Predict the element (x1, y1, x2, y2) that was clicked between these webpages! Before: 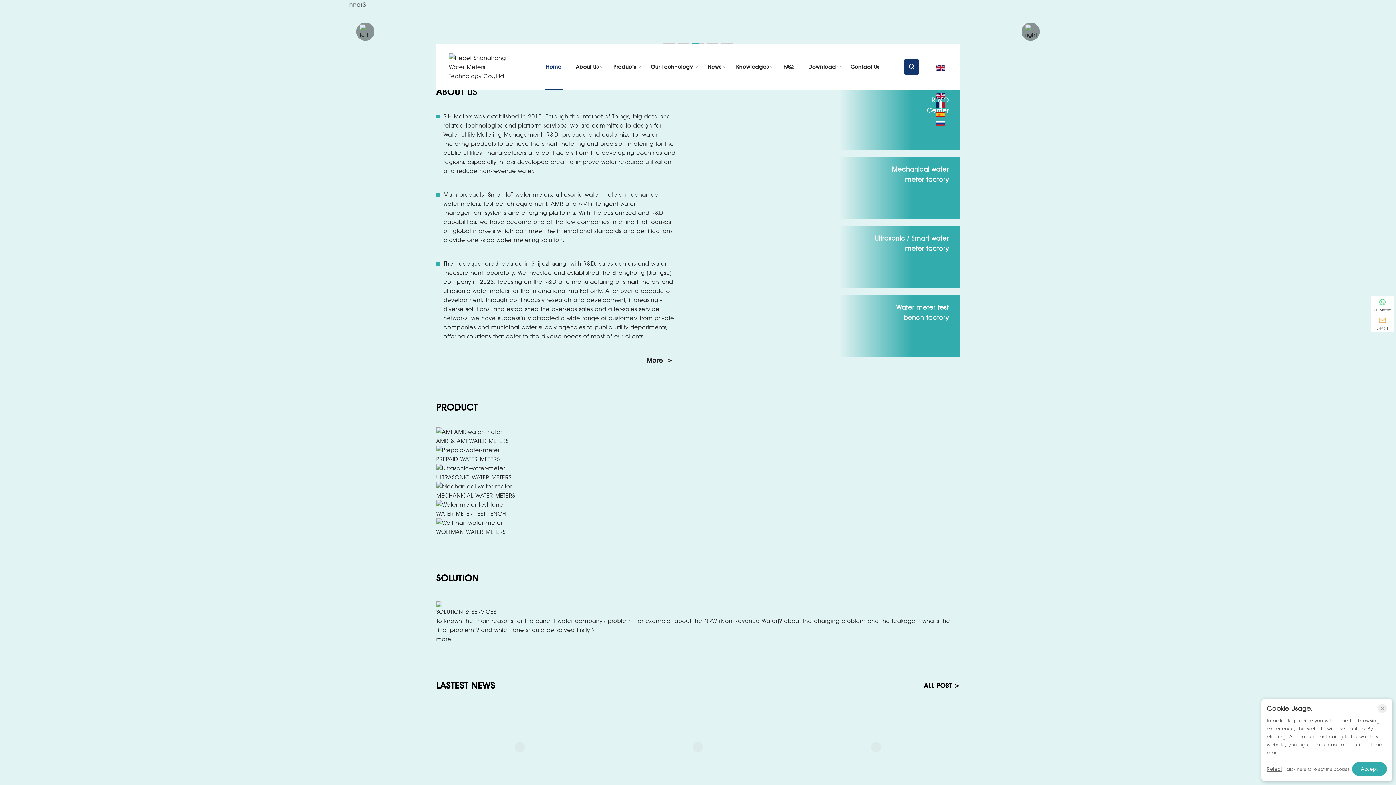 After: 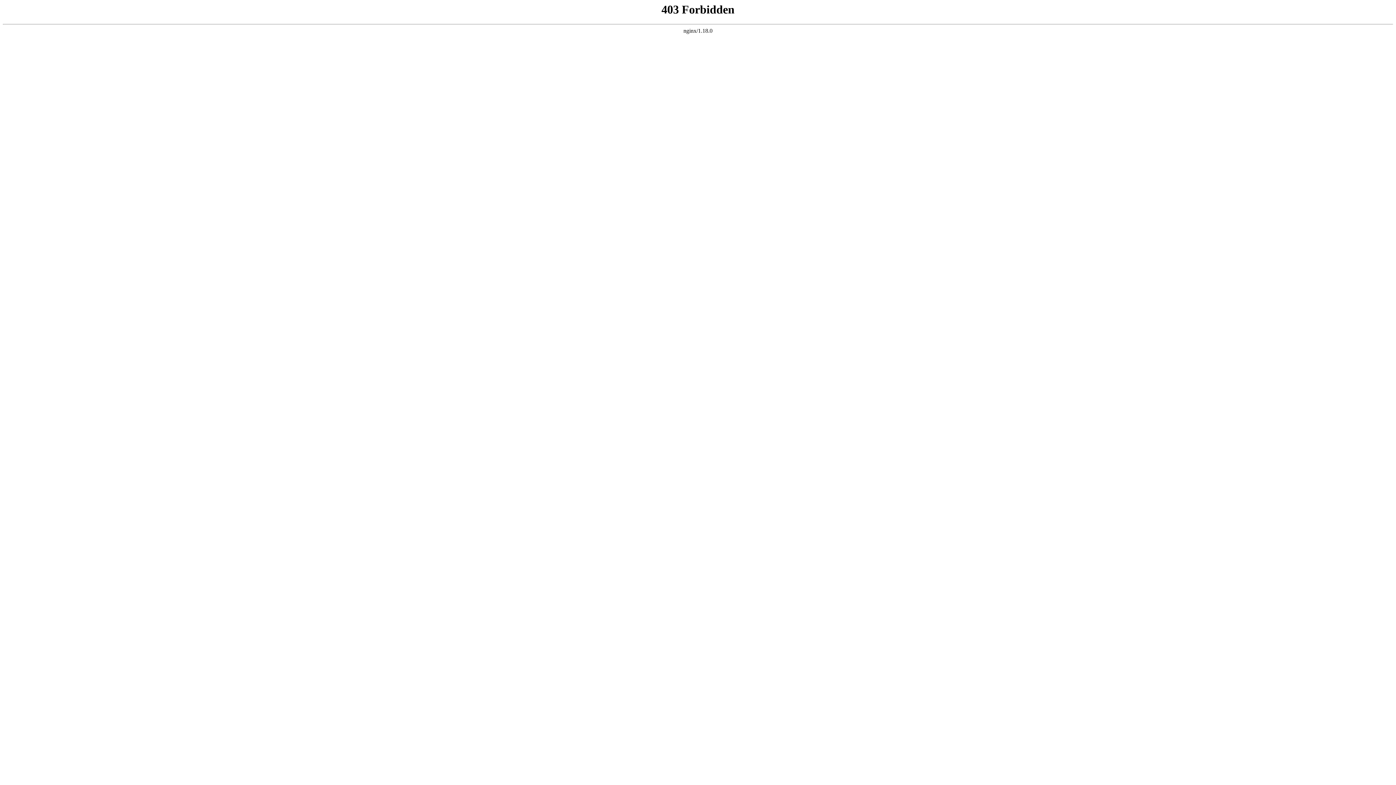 Action: bbox: (700, 43, 728, 90) label: News